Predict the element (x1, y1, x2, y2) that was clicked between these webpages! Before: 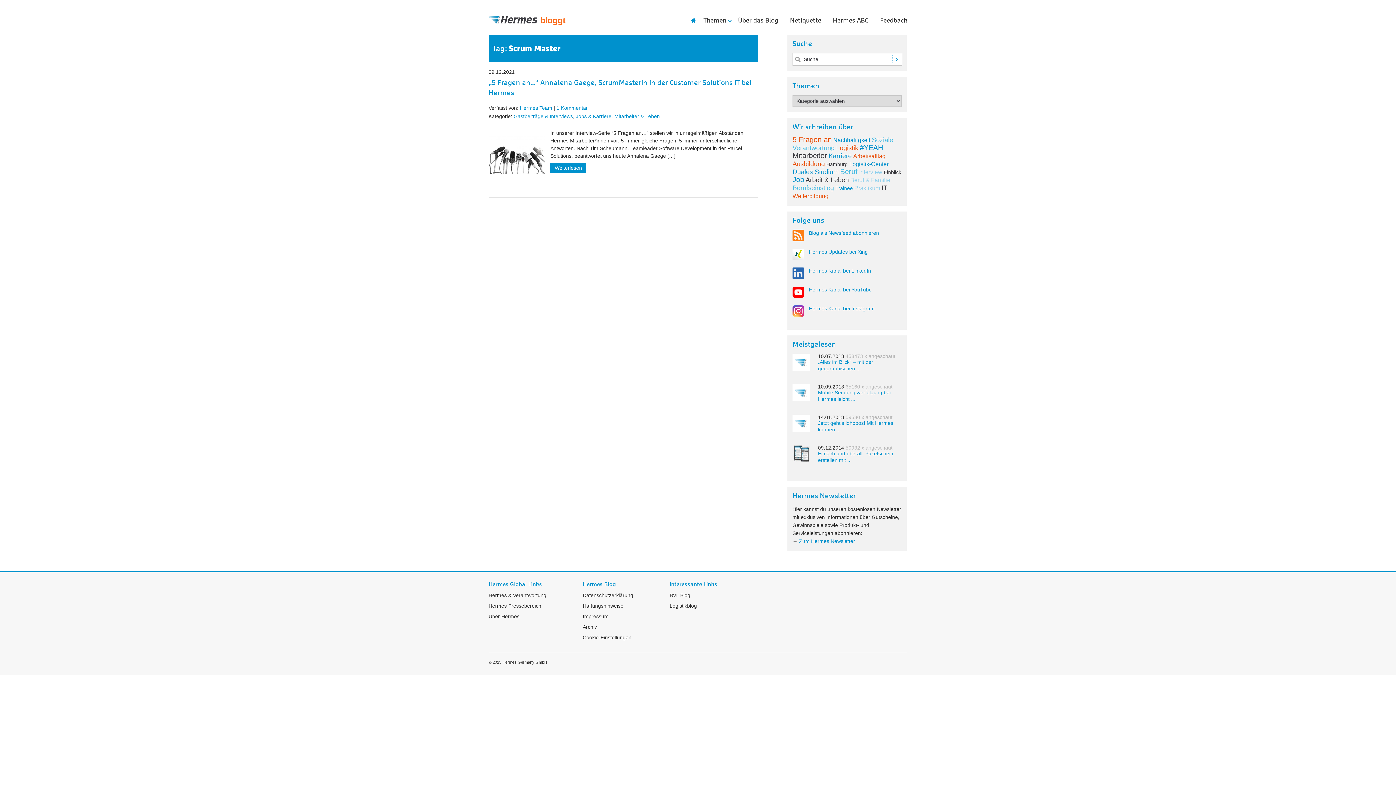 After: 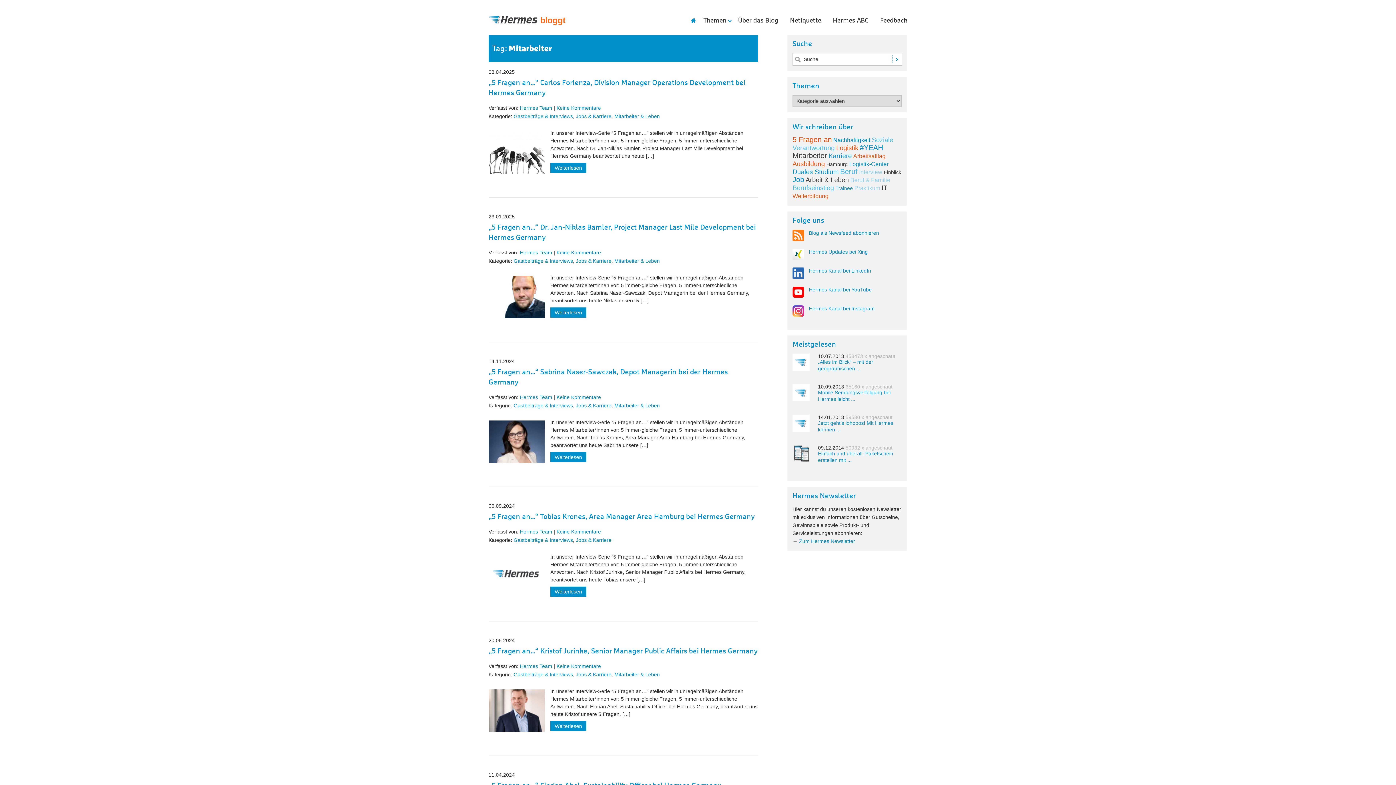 Action: label: Mitarbeiter bbox: (792, 151, 827, 159)